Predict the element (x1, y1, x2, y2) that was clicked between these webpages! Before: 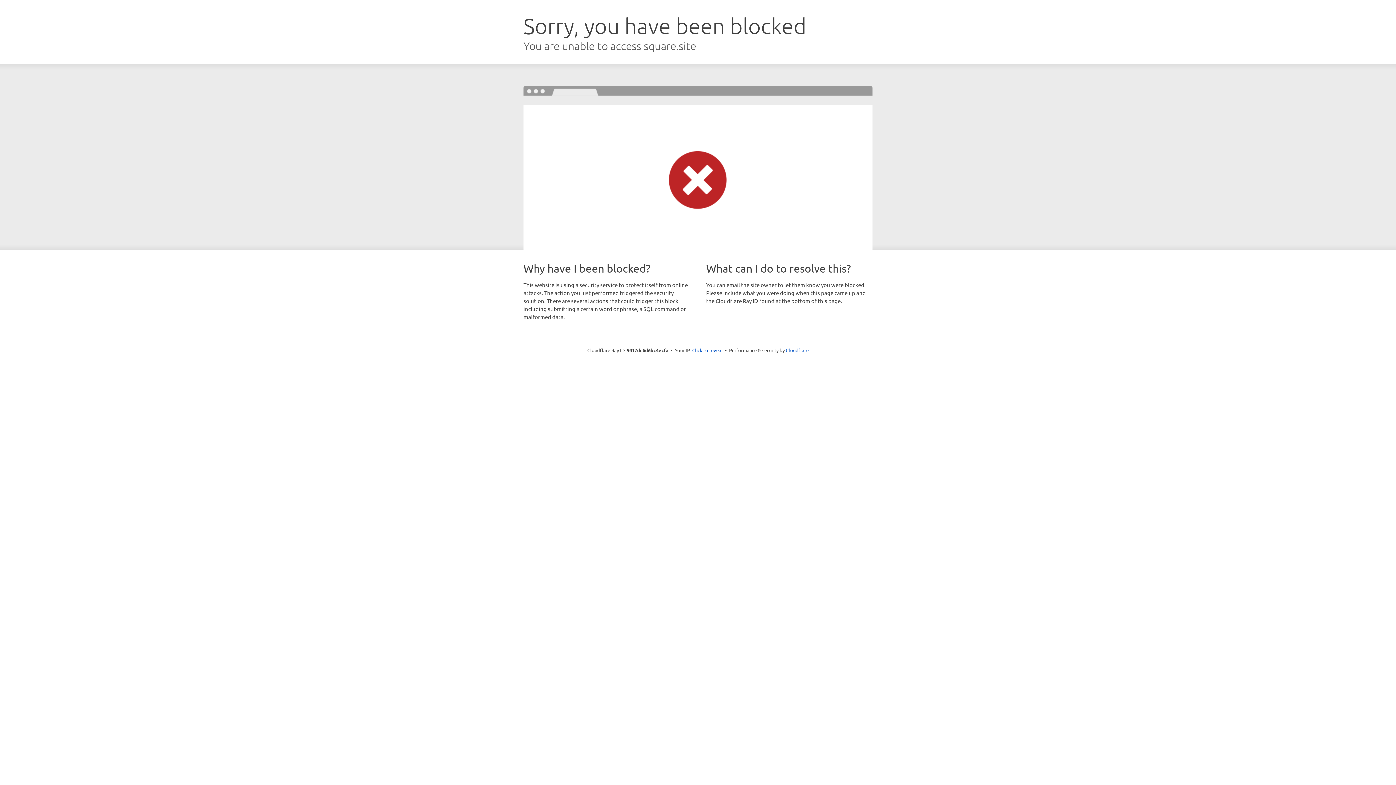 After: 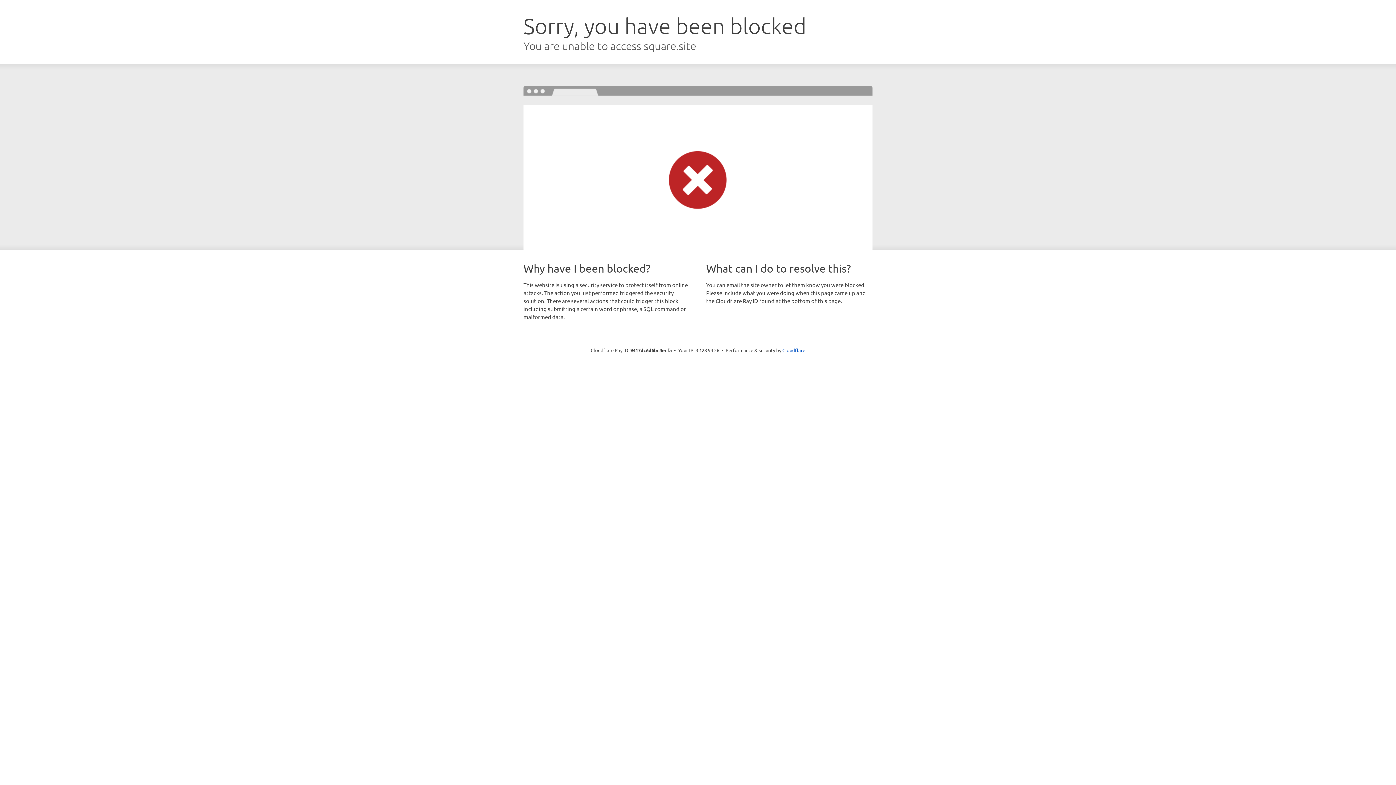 Action: label: Click to reveal bbox: (692, 346, 722, 353)